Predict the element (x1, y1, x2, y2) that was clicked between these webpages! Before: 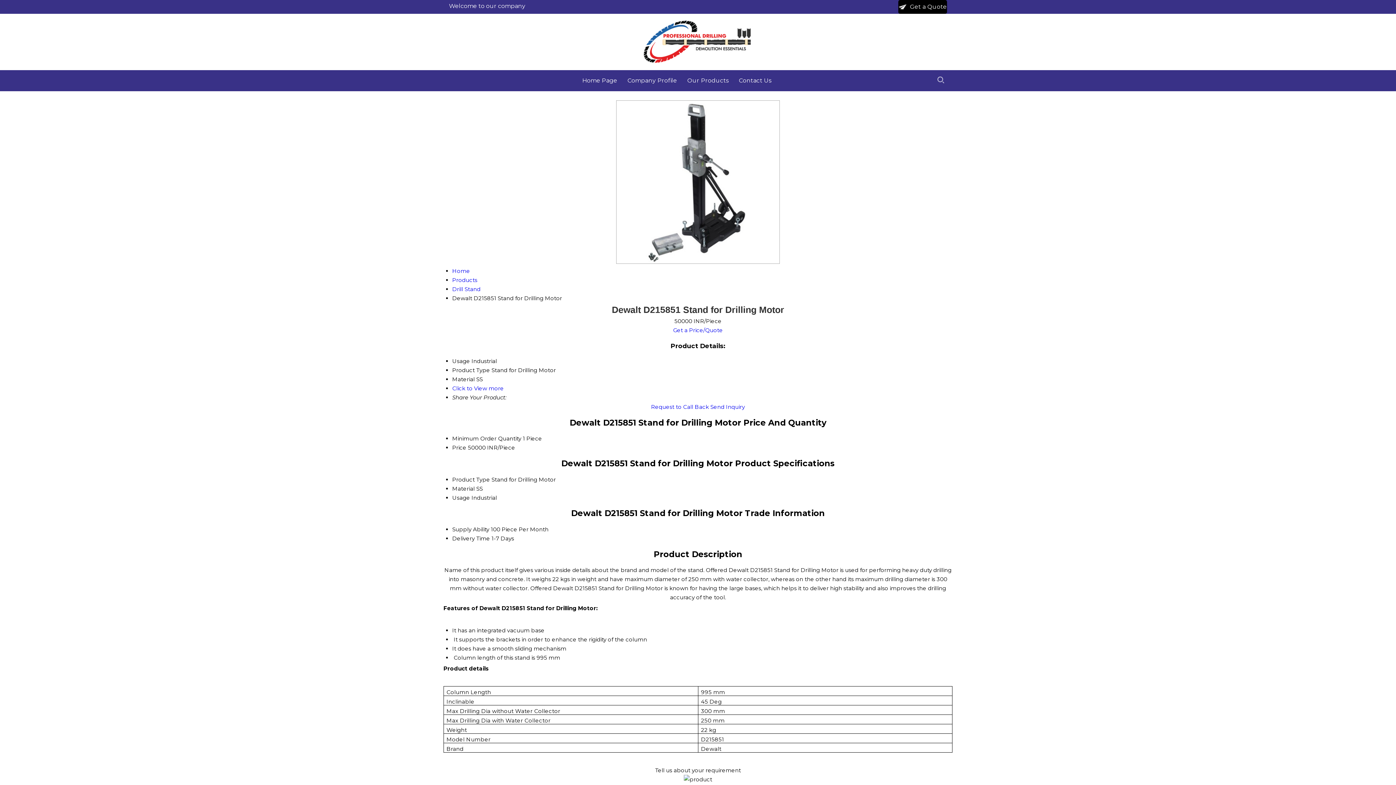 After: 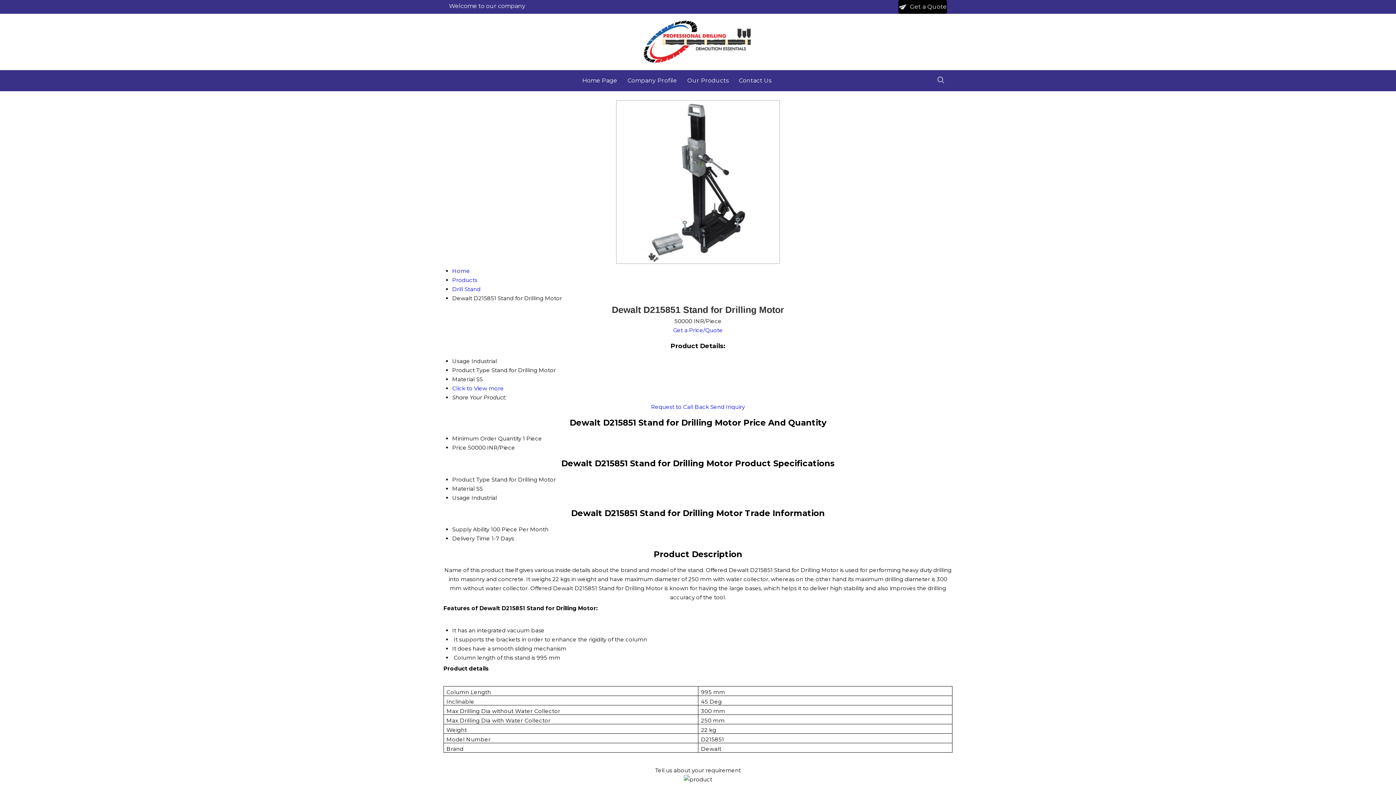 Action: label: Request to Call Back bbox: (651, 403, 709, 410)